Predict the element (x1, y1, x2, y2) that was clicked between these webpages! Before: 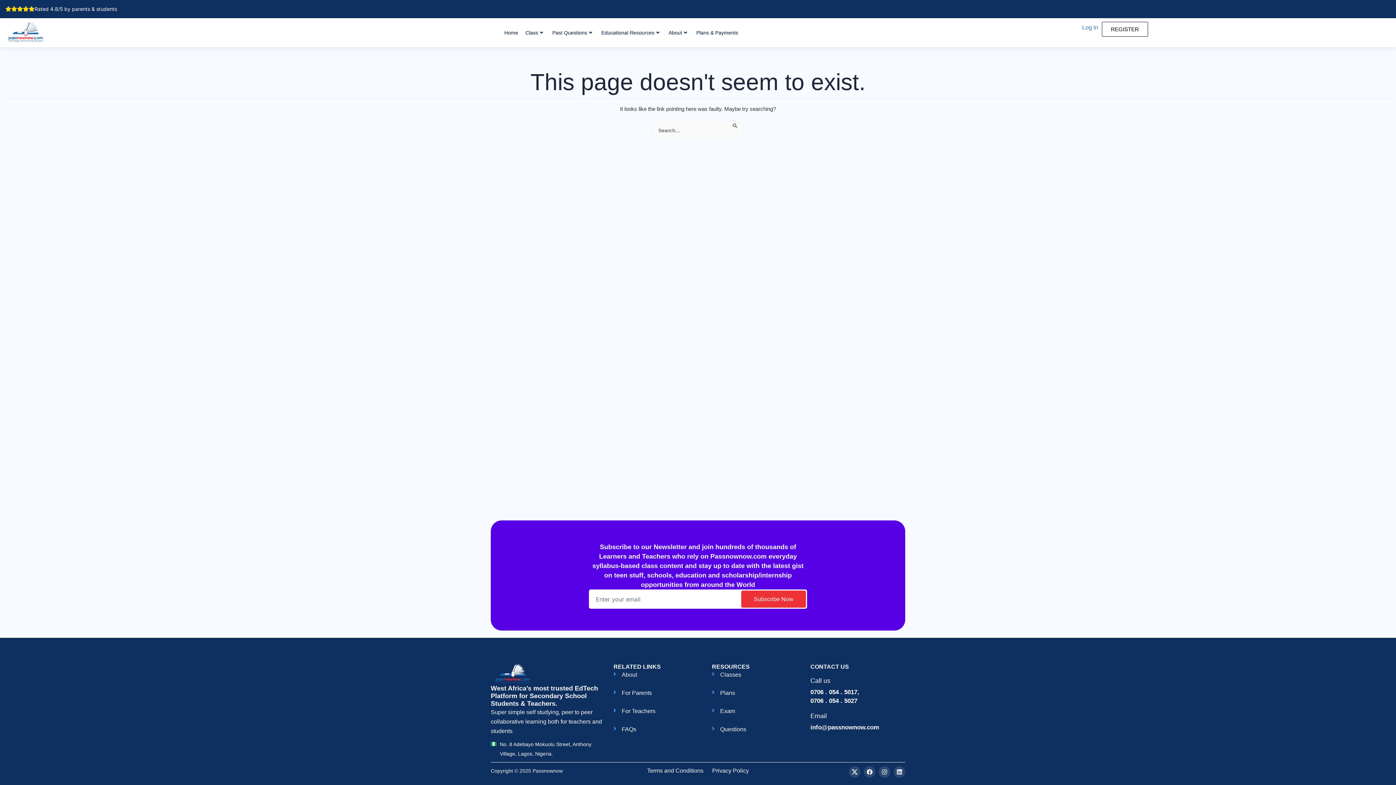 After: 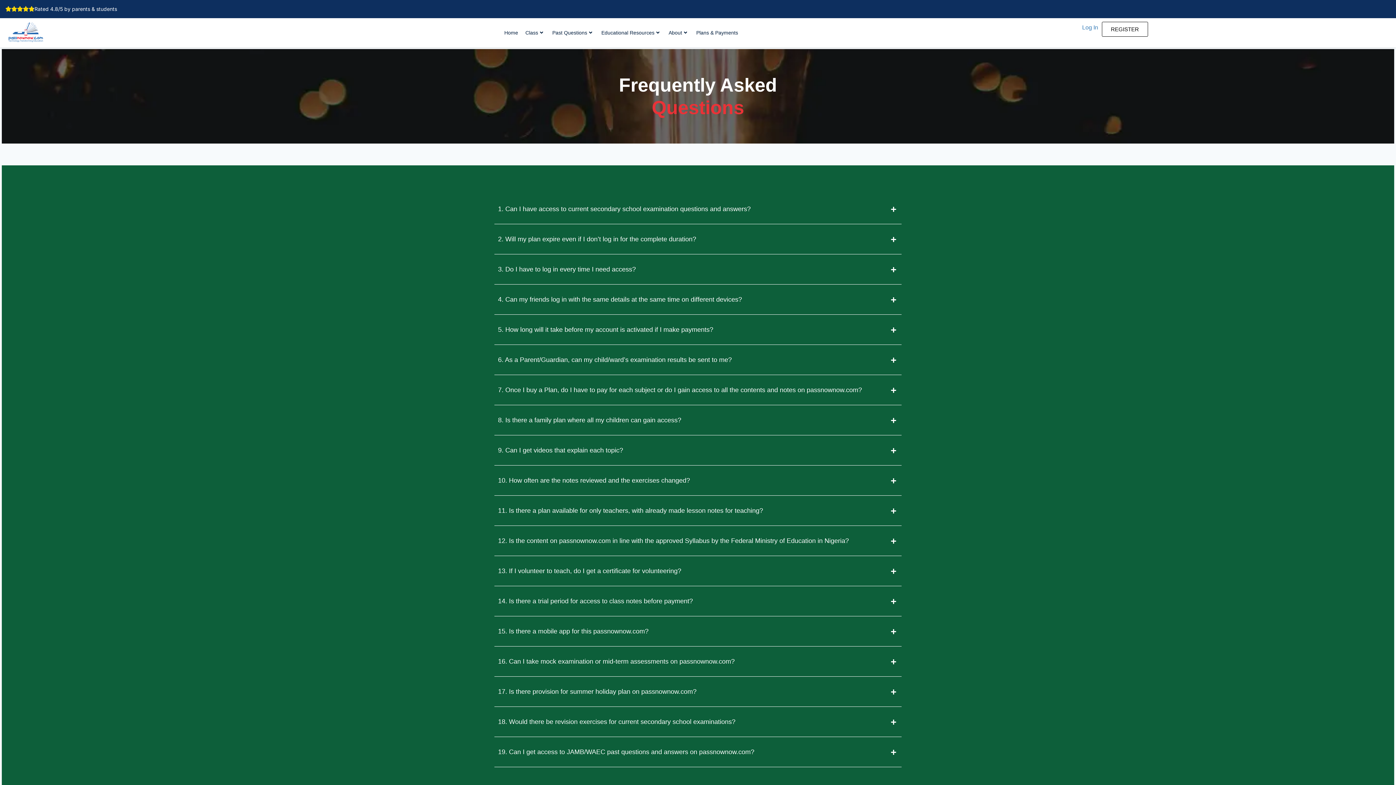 Action: label: FAQs bbox: (613, 725, 704, 734)